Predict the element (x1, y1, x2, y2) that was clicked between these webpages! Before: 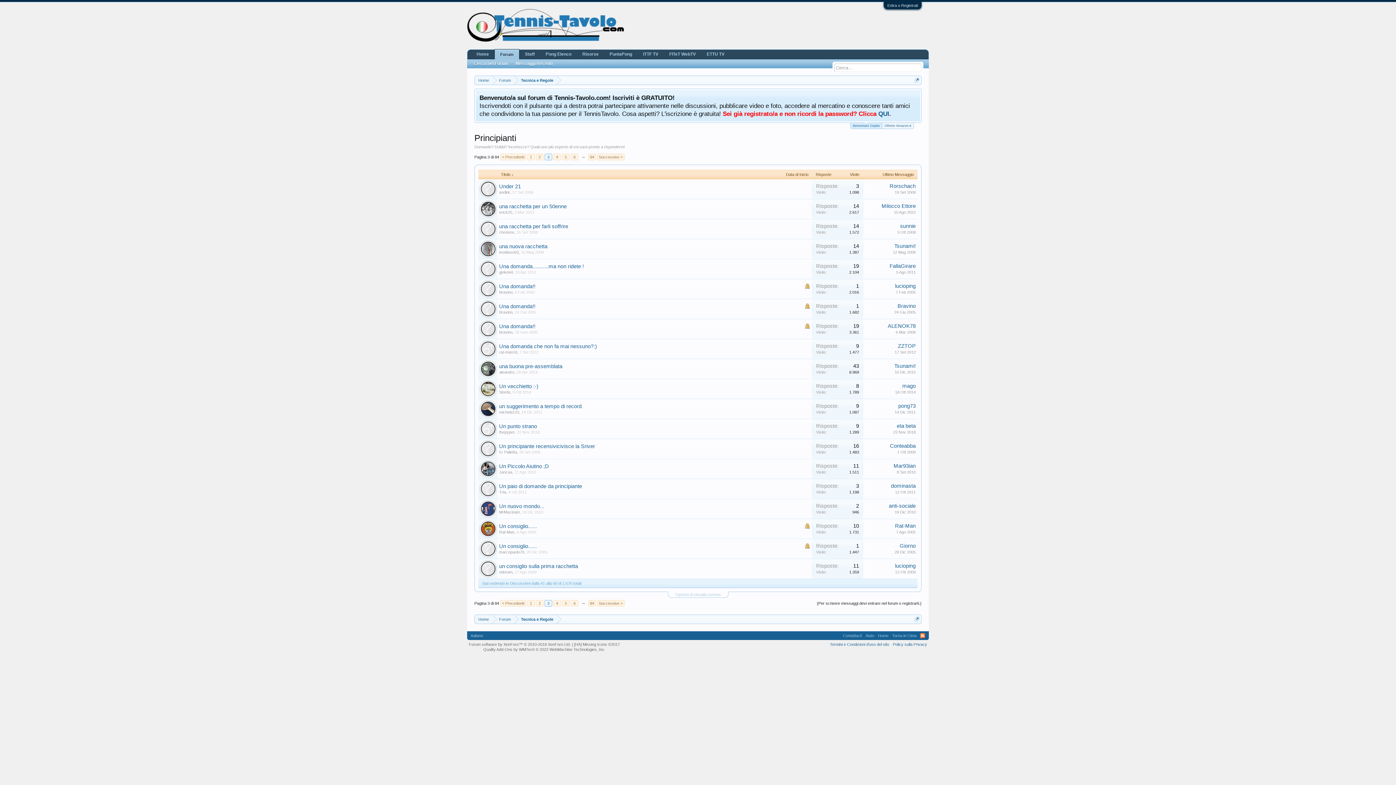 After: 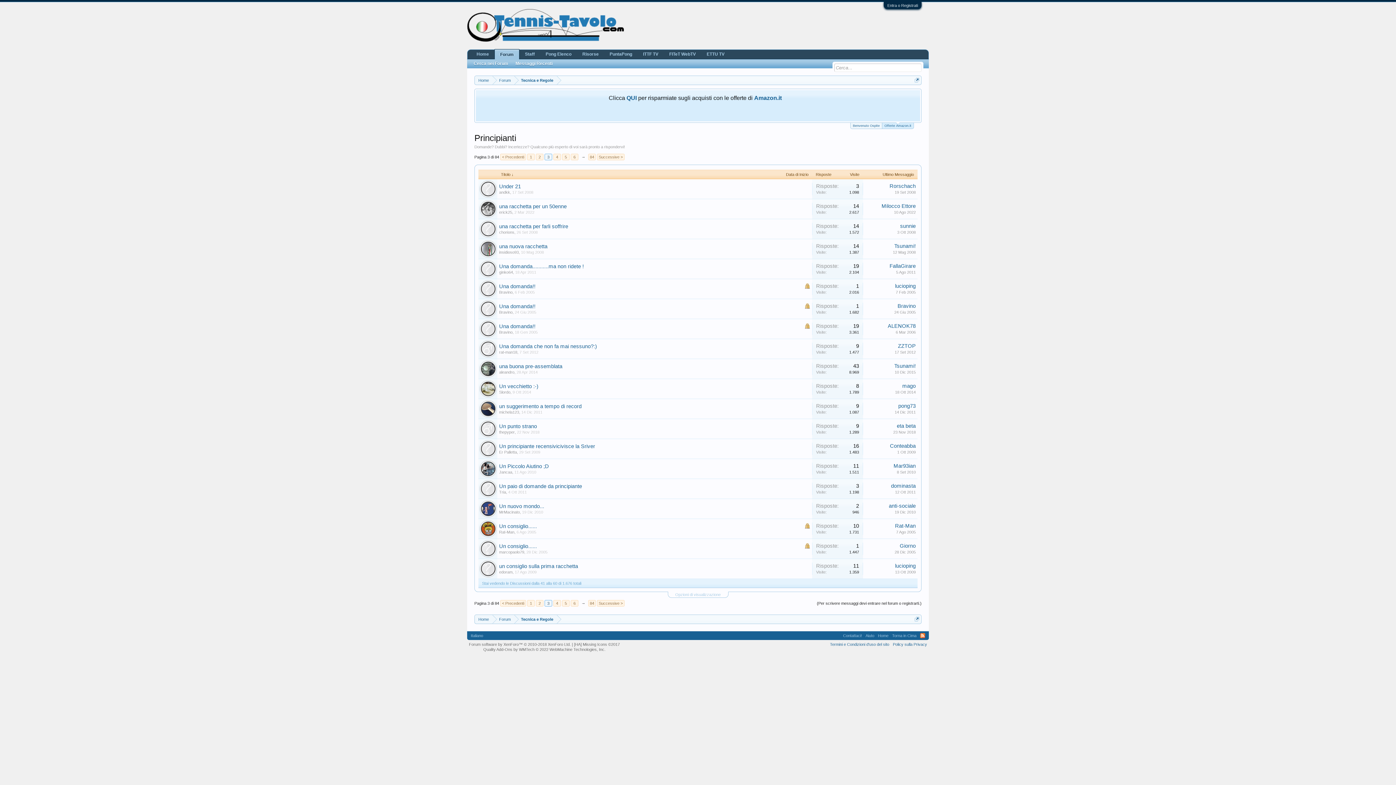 Action: bbox: (895, 570, 916, 574) label: 13 Ott 2009